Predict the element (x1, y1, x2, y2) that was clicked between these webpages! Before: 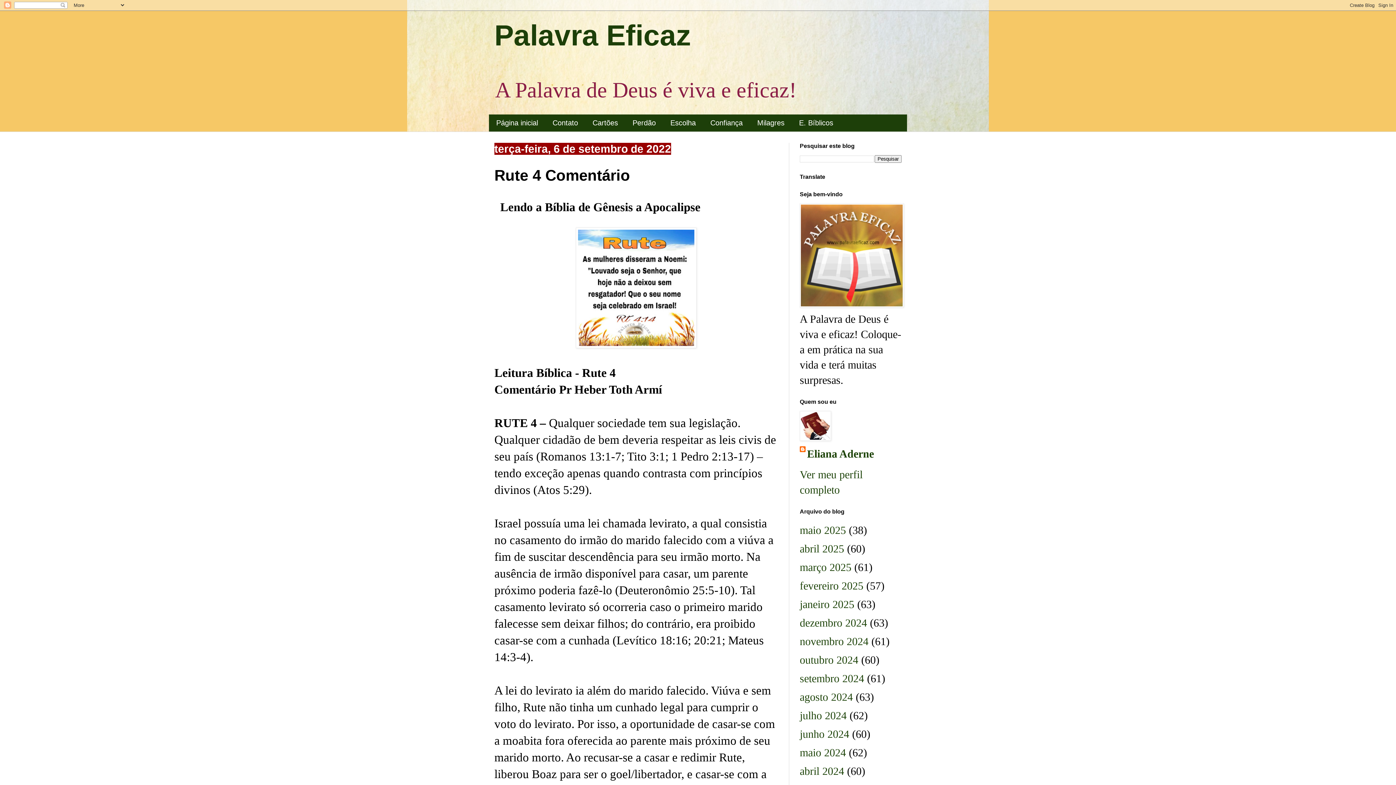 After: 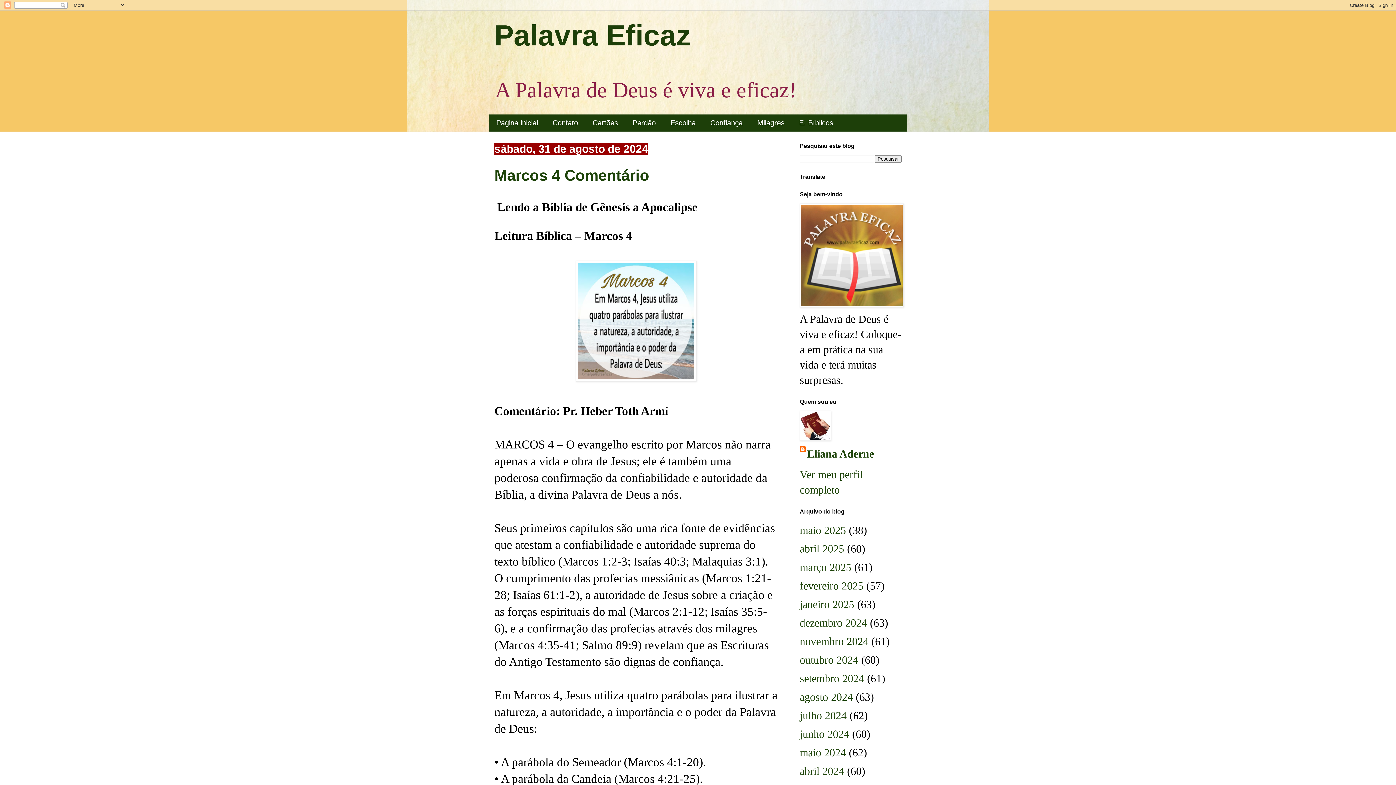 Action: label: agosto 2024 bbox: (800, 691, 853, 703)